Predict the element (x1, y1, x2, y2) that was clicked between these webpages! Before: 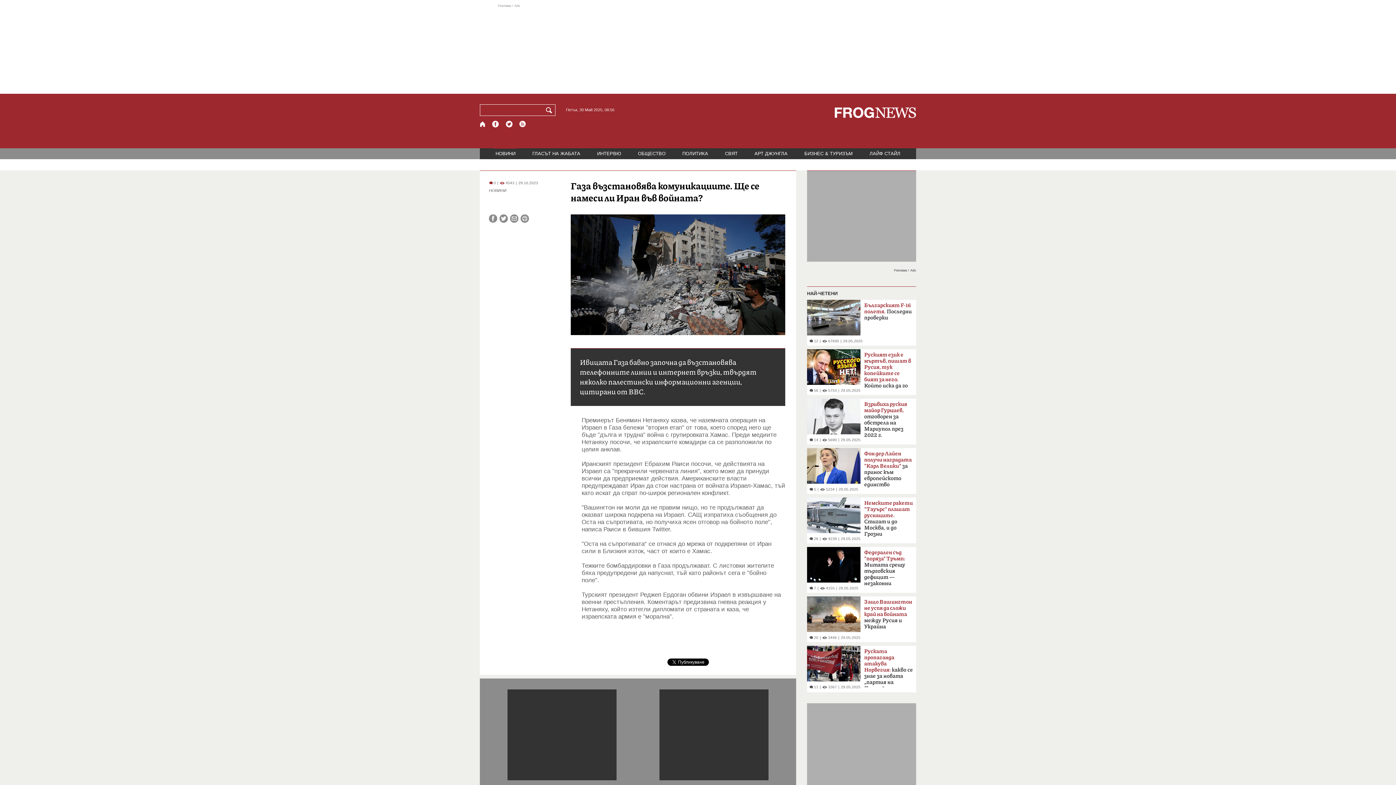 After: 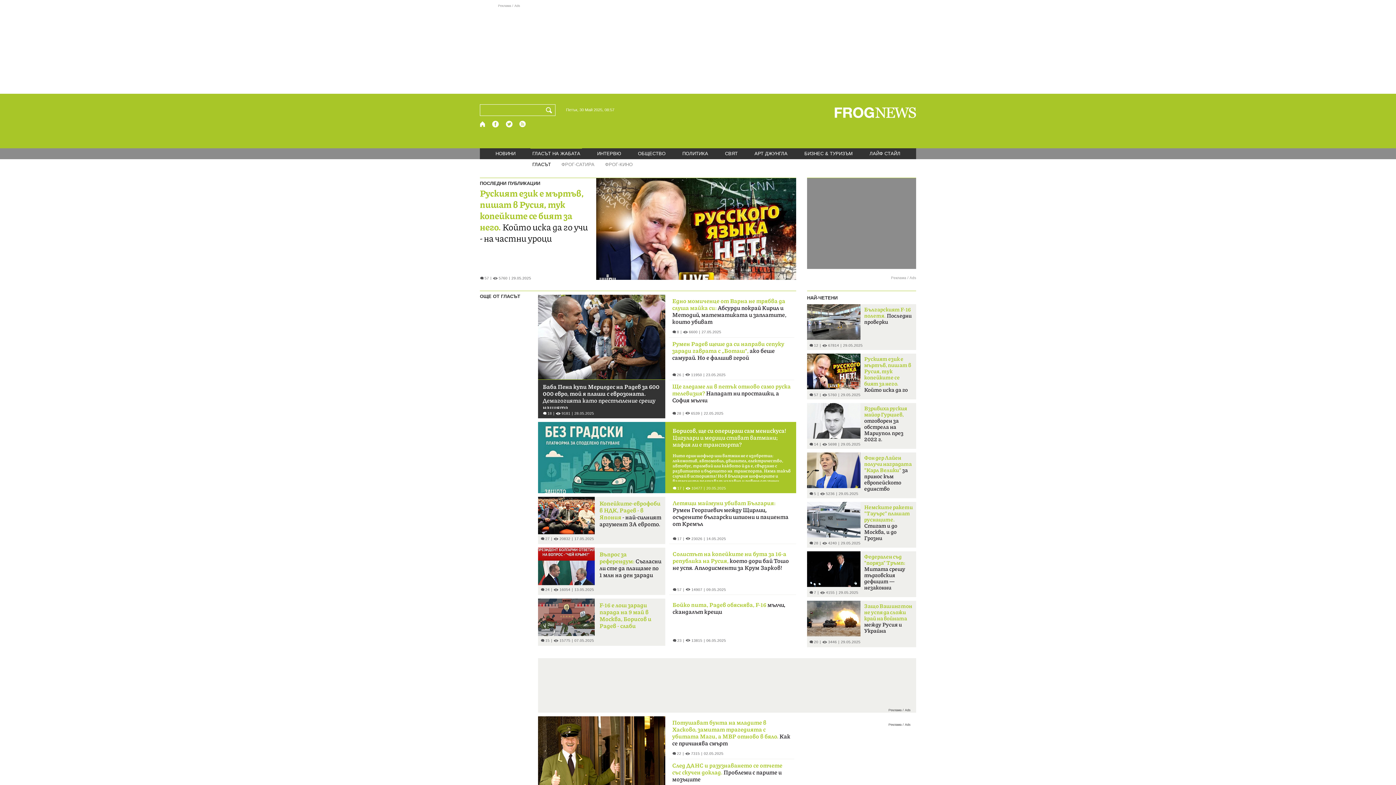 Action: bbox: (530, 148, 582, 159) label: ГЛАСЪТ НА ЖАБАТА